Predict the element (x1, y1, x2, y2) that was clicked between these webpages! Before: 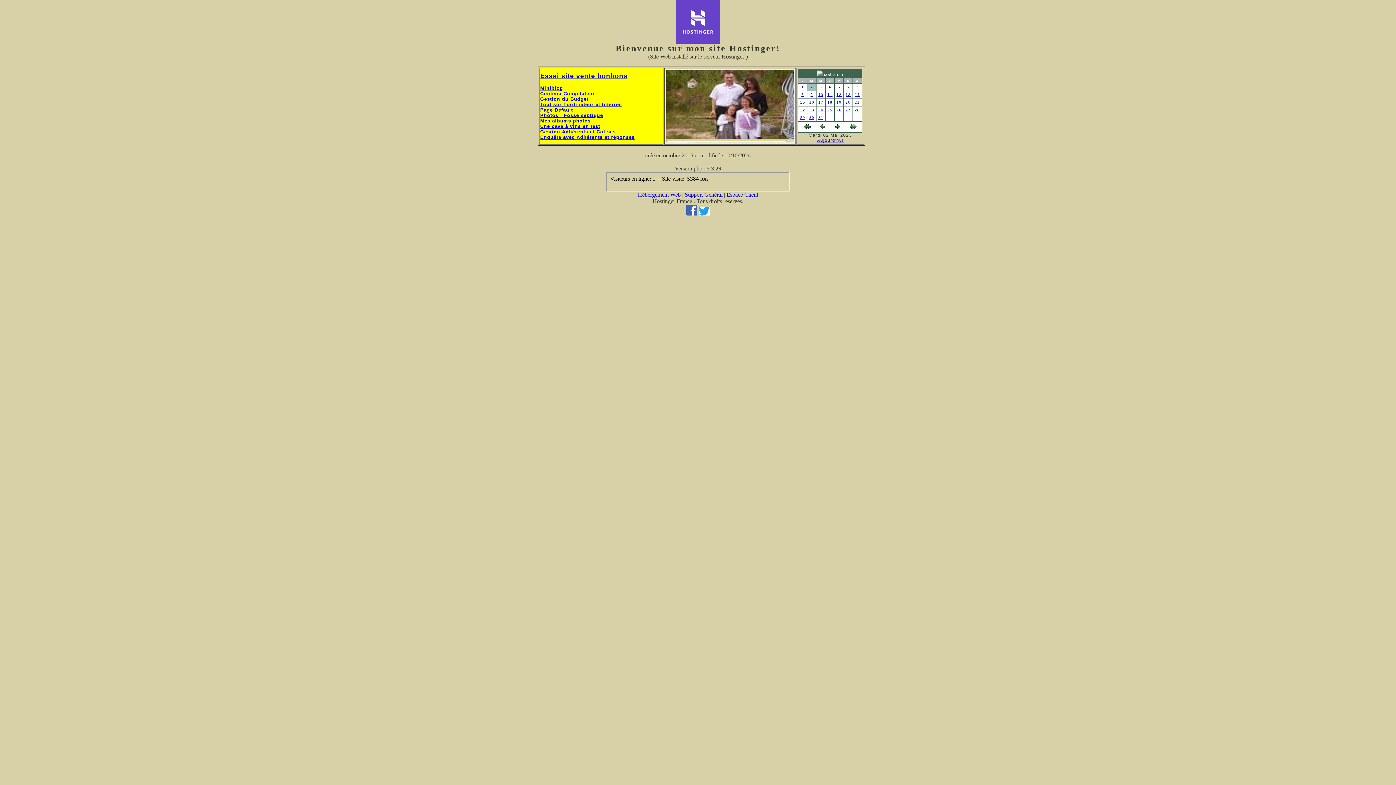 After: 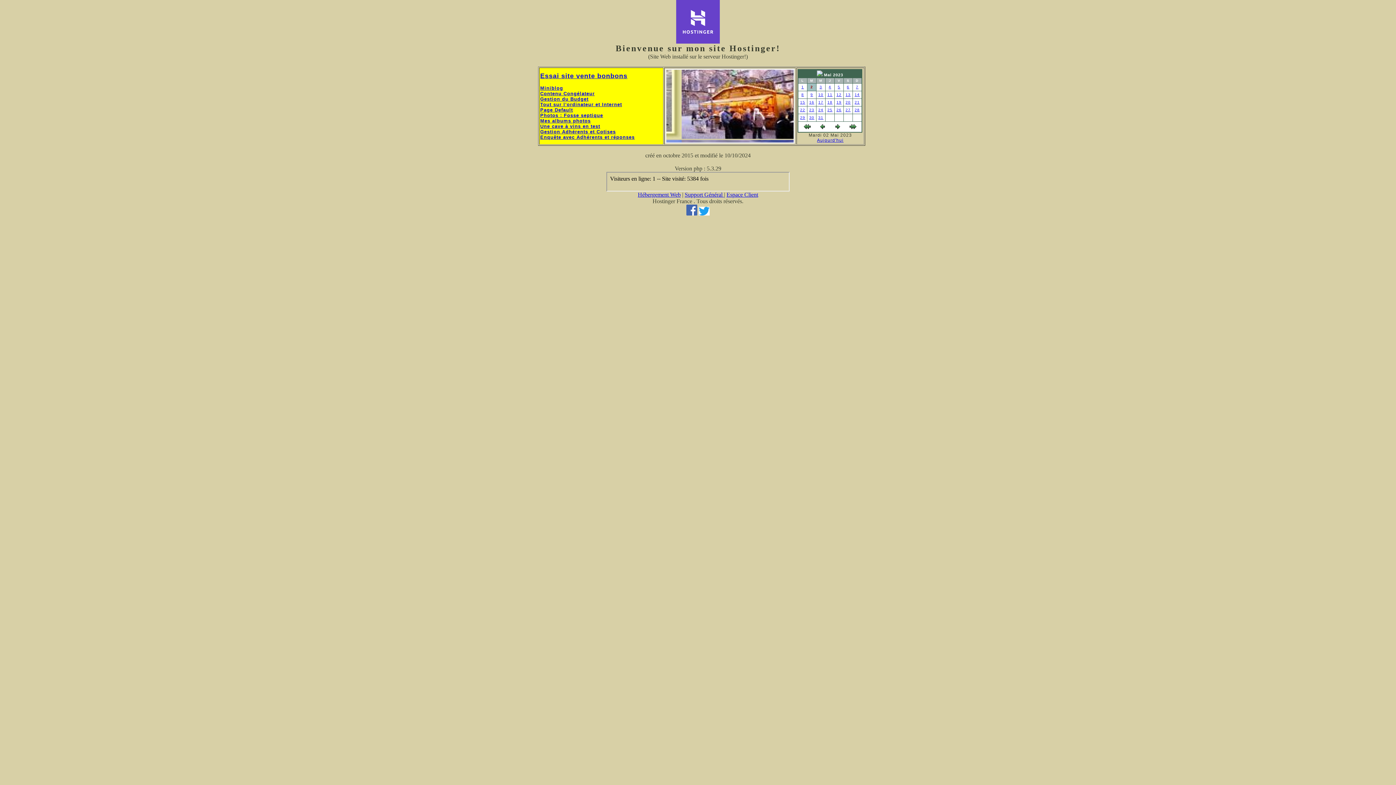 Action: label: Tout sur l'ordinateur et Internet bbox: (540, 101, 622, 107)